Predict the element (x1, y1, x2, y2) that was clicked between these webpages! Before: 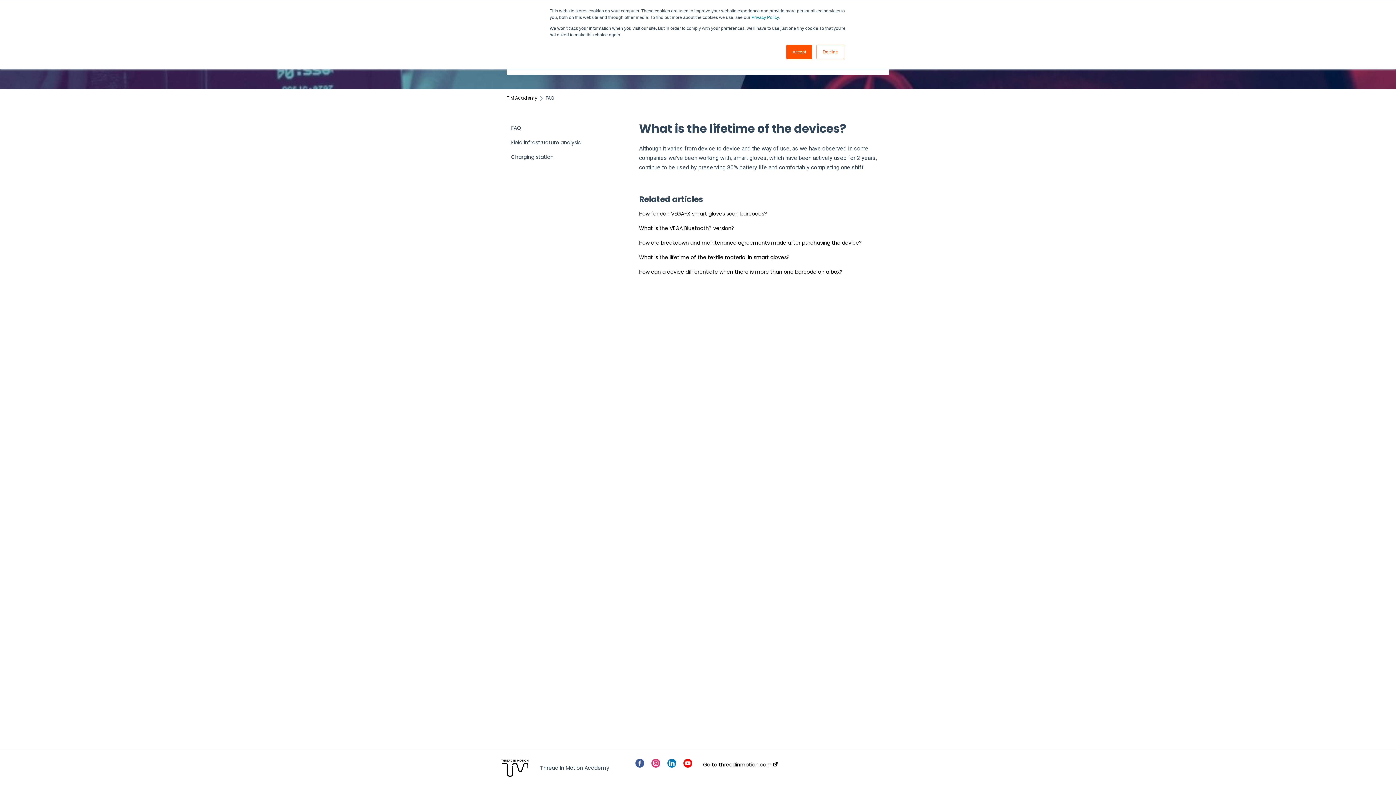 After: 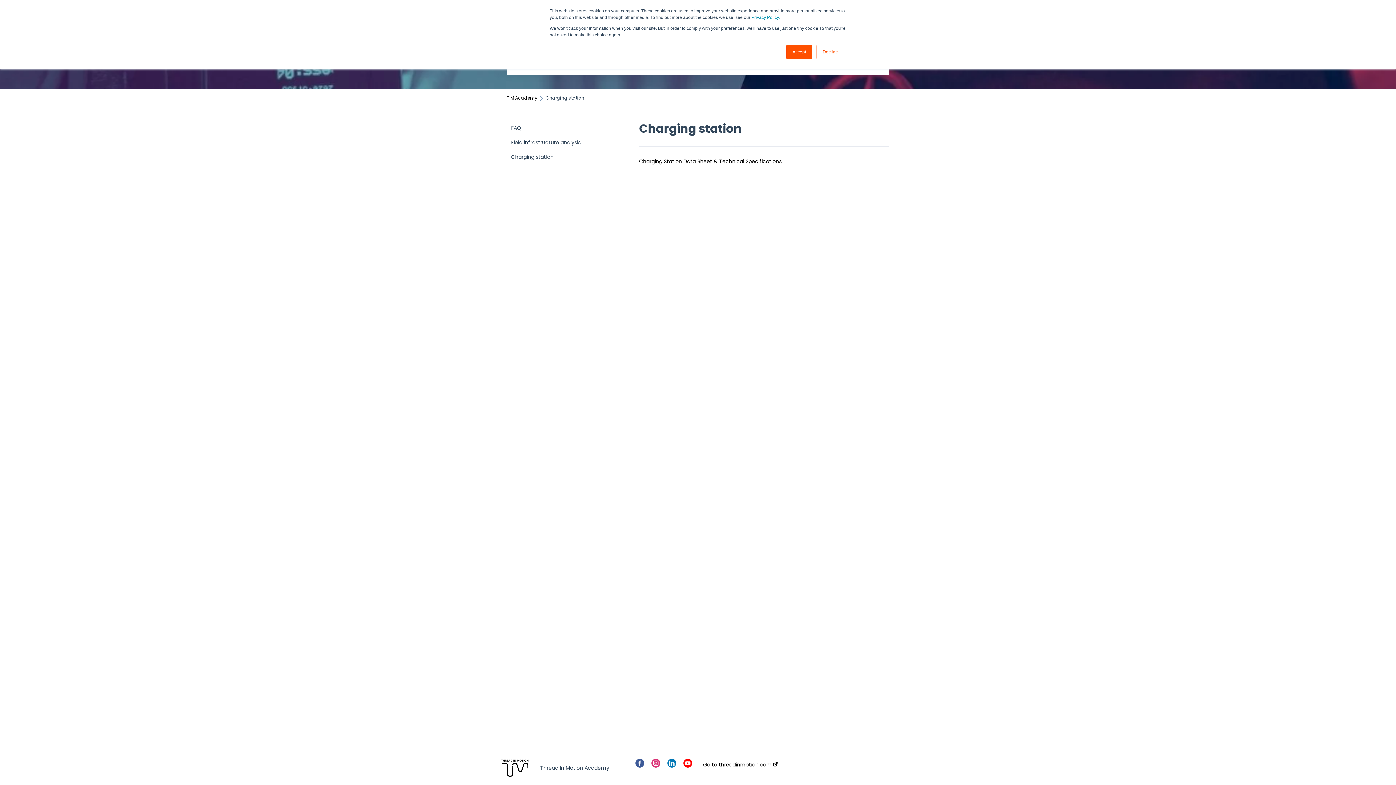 Action: label: Charging station bbox: (506, 149, 594, 164)